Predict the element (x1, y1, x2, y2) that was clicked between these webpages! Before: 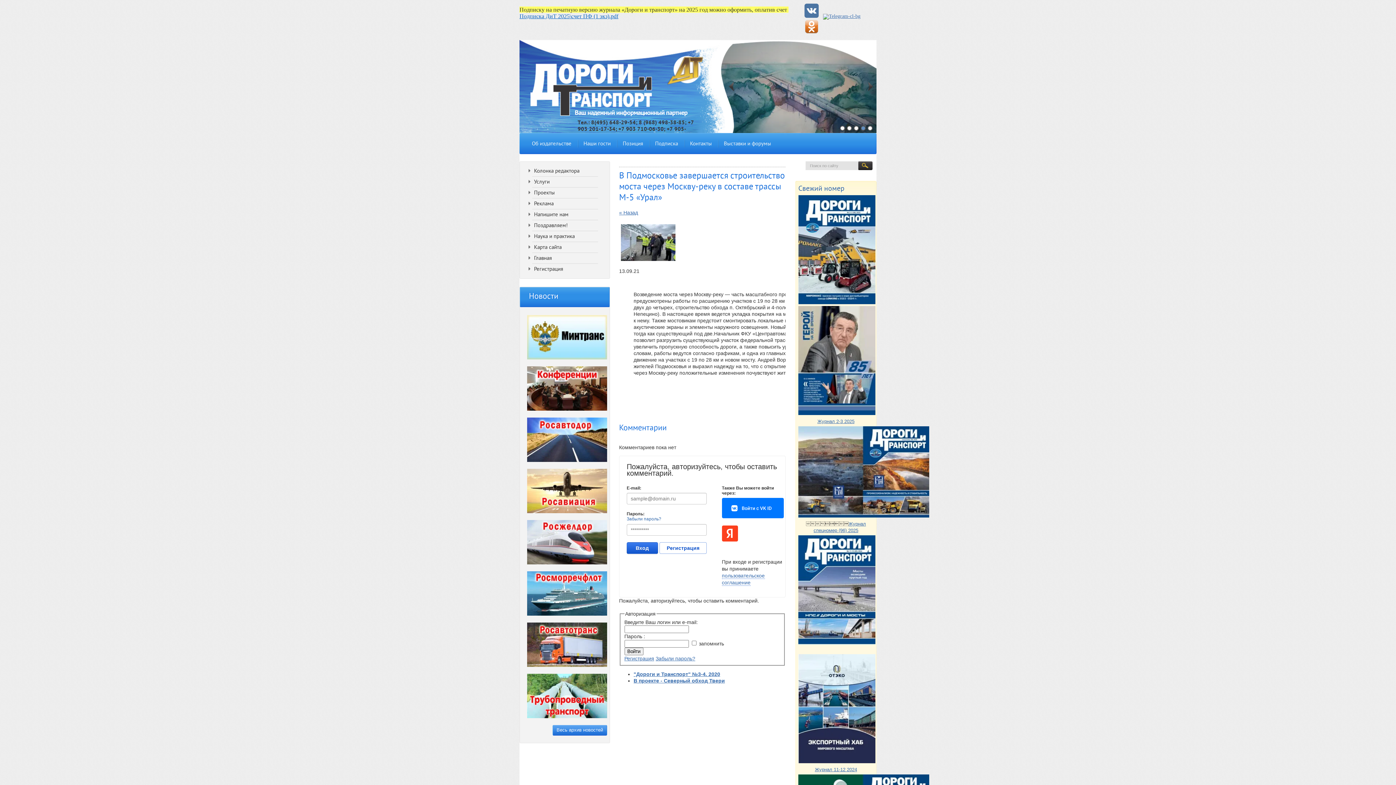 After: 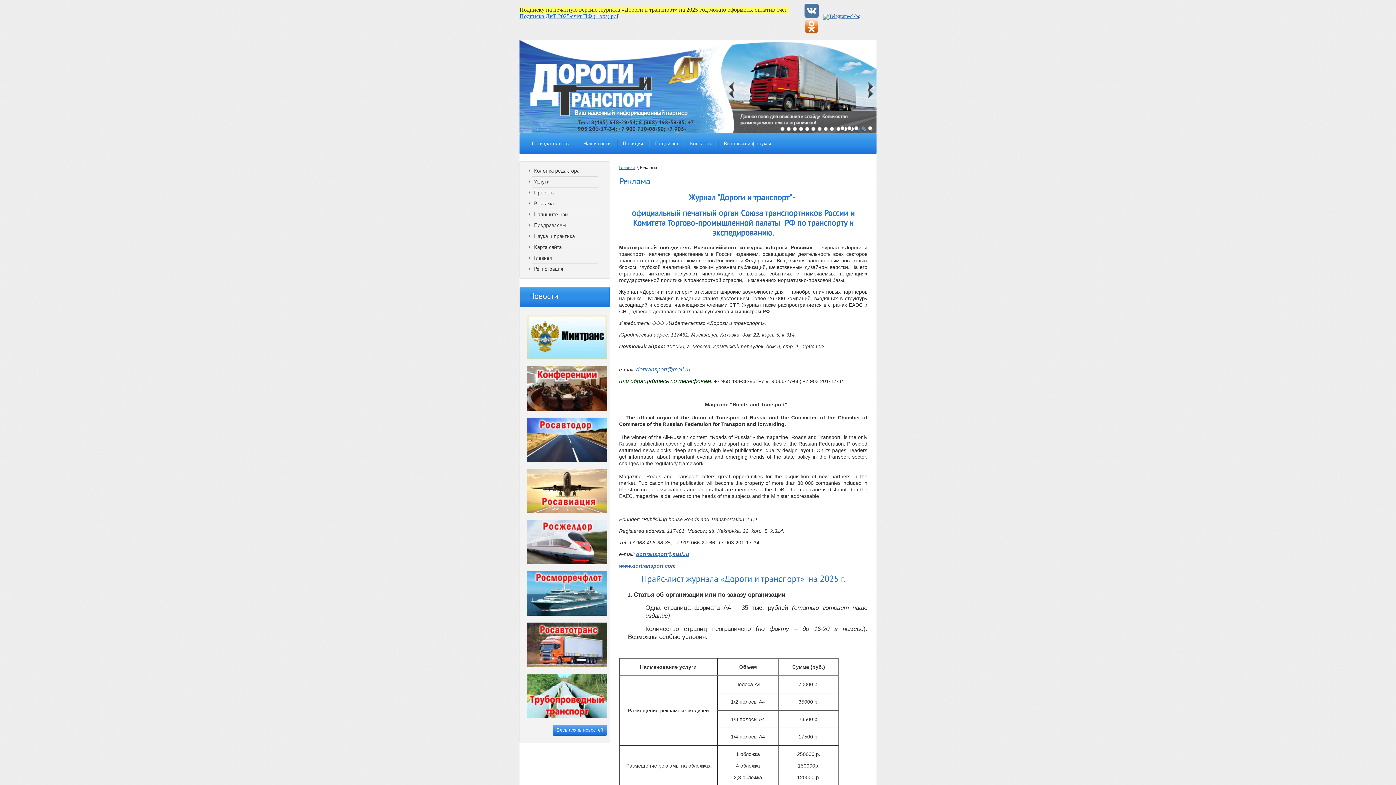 Action: bbox: (525, 198, 605, 209) label: Реклама